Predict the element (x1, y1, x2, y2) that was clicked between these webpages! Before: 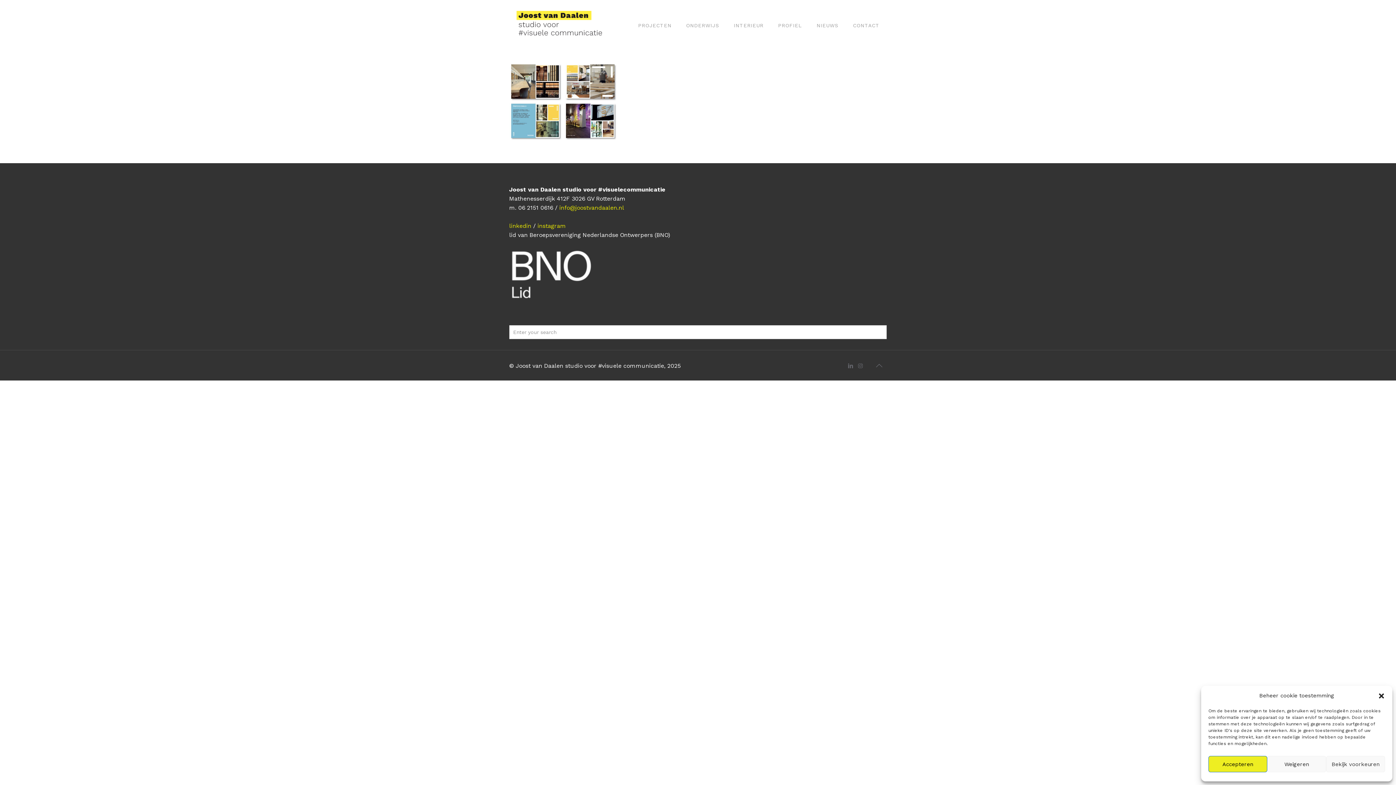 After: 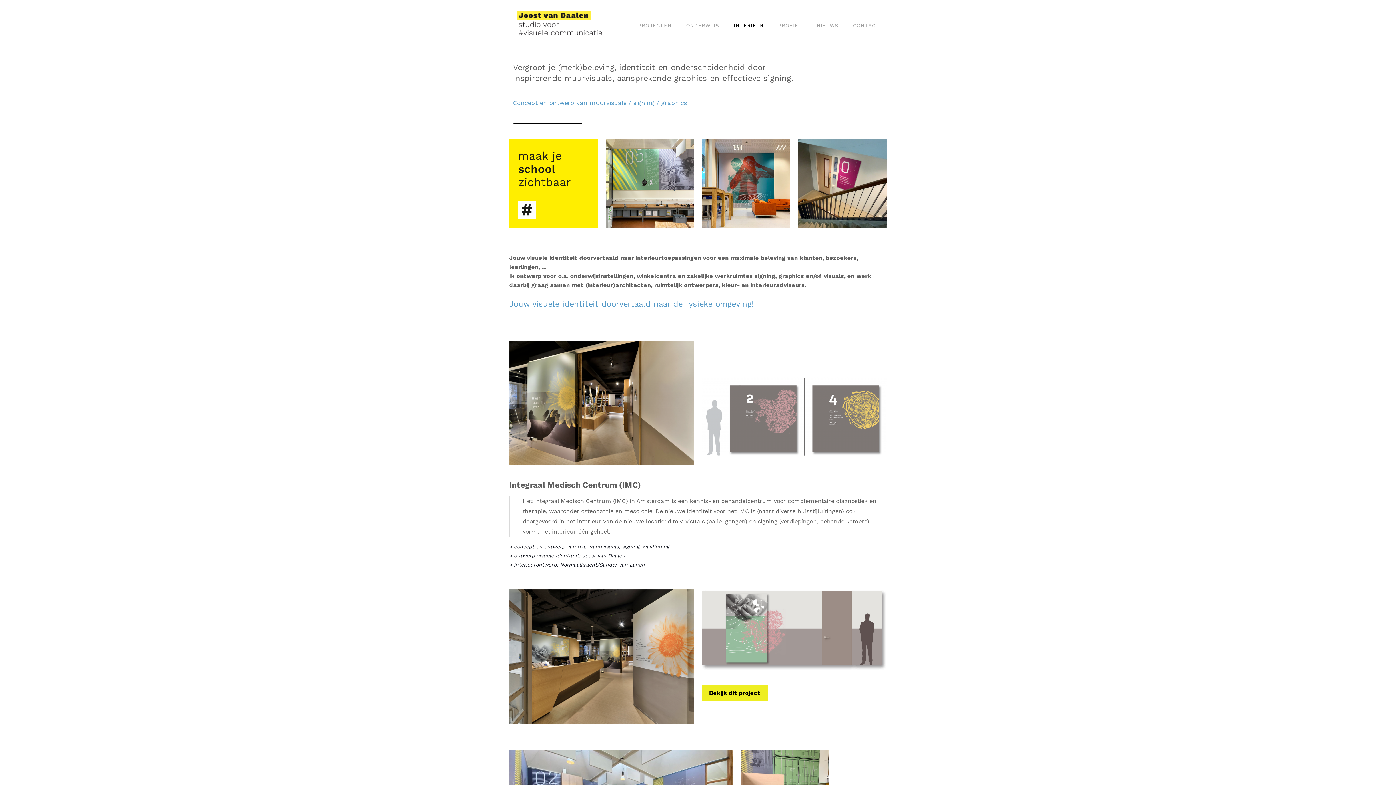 Action: label: INTERIEUR bbox: (726, 0, 771, 50)